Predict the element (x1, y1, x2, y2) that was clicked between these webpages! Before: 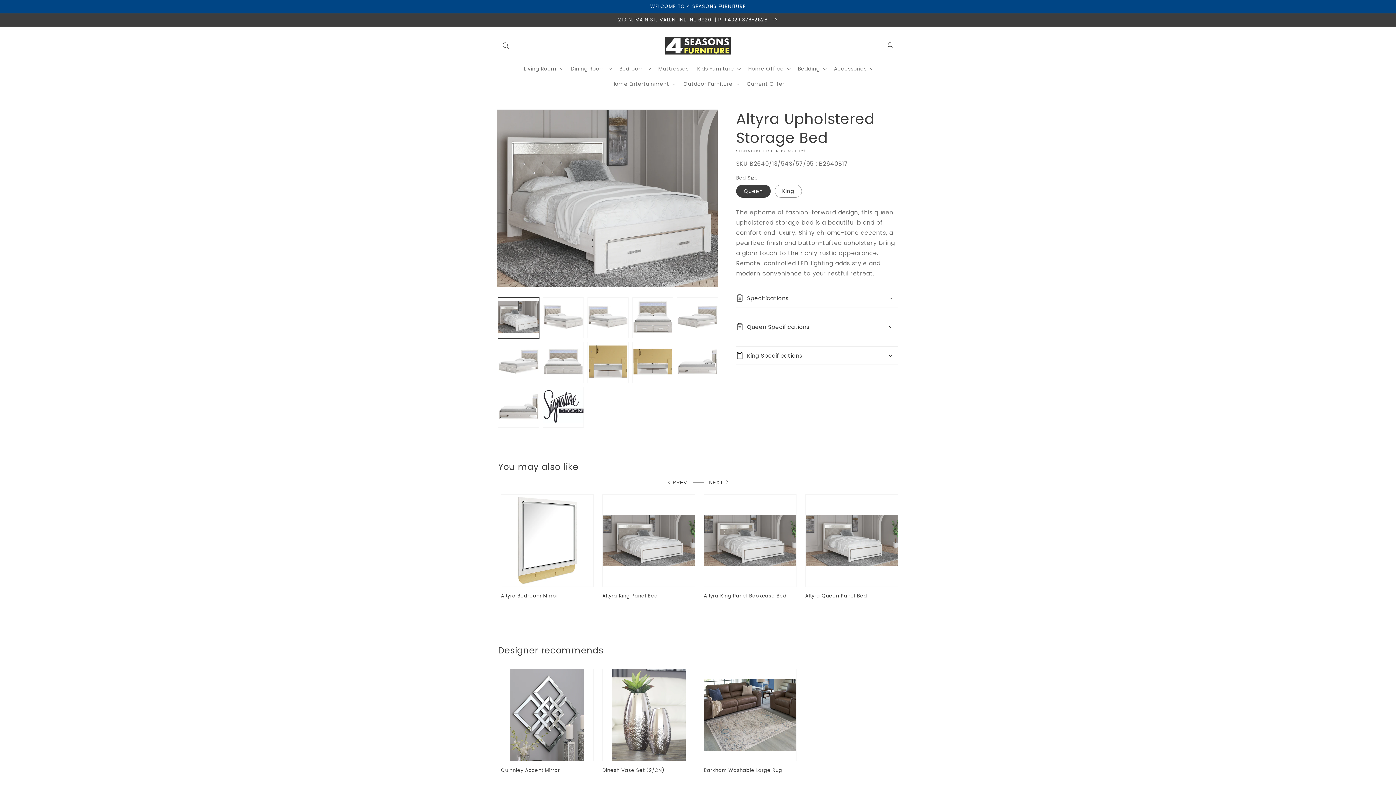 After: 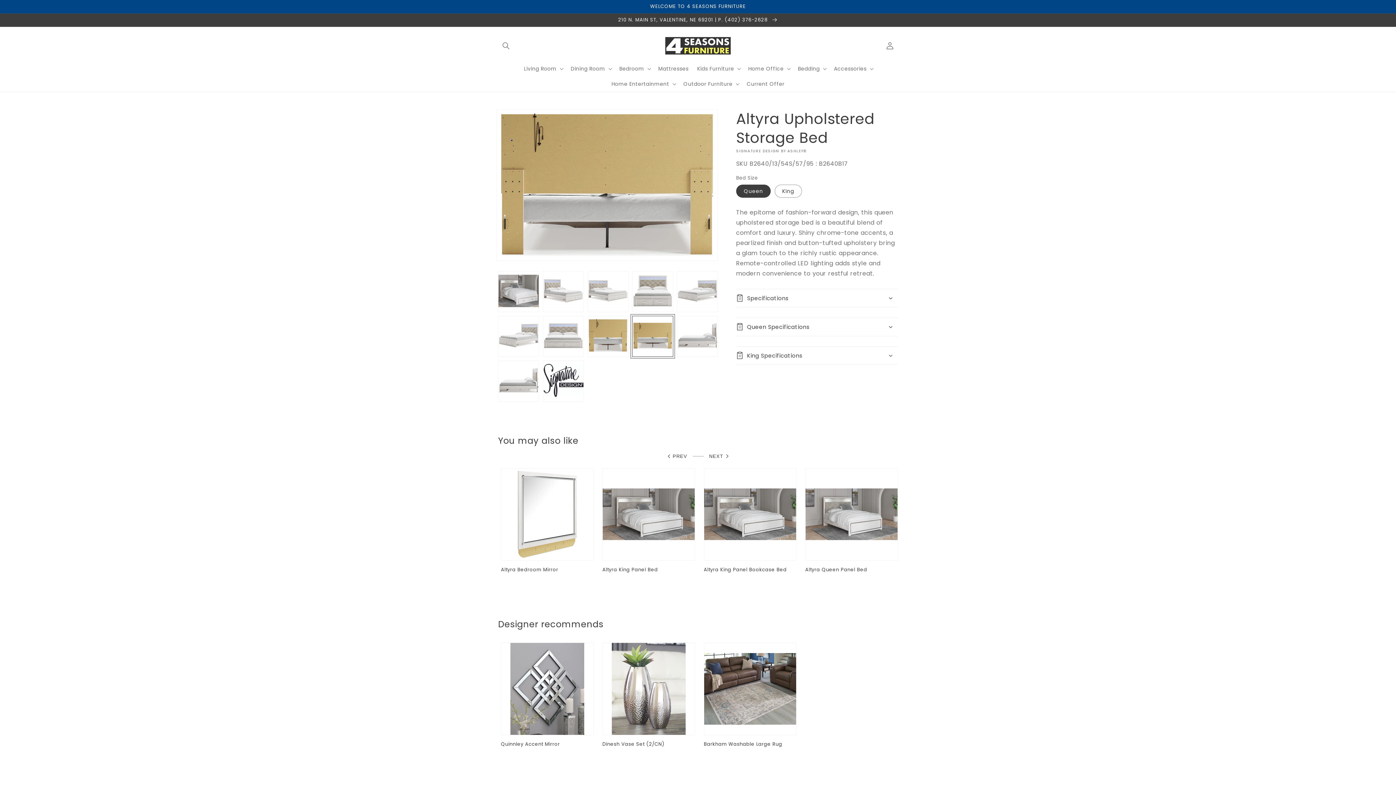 Action: label: Load image 10 in gallery view bbox: (632, 342, 673, 383)